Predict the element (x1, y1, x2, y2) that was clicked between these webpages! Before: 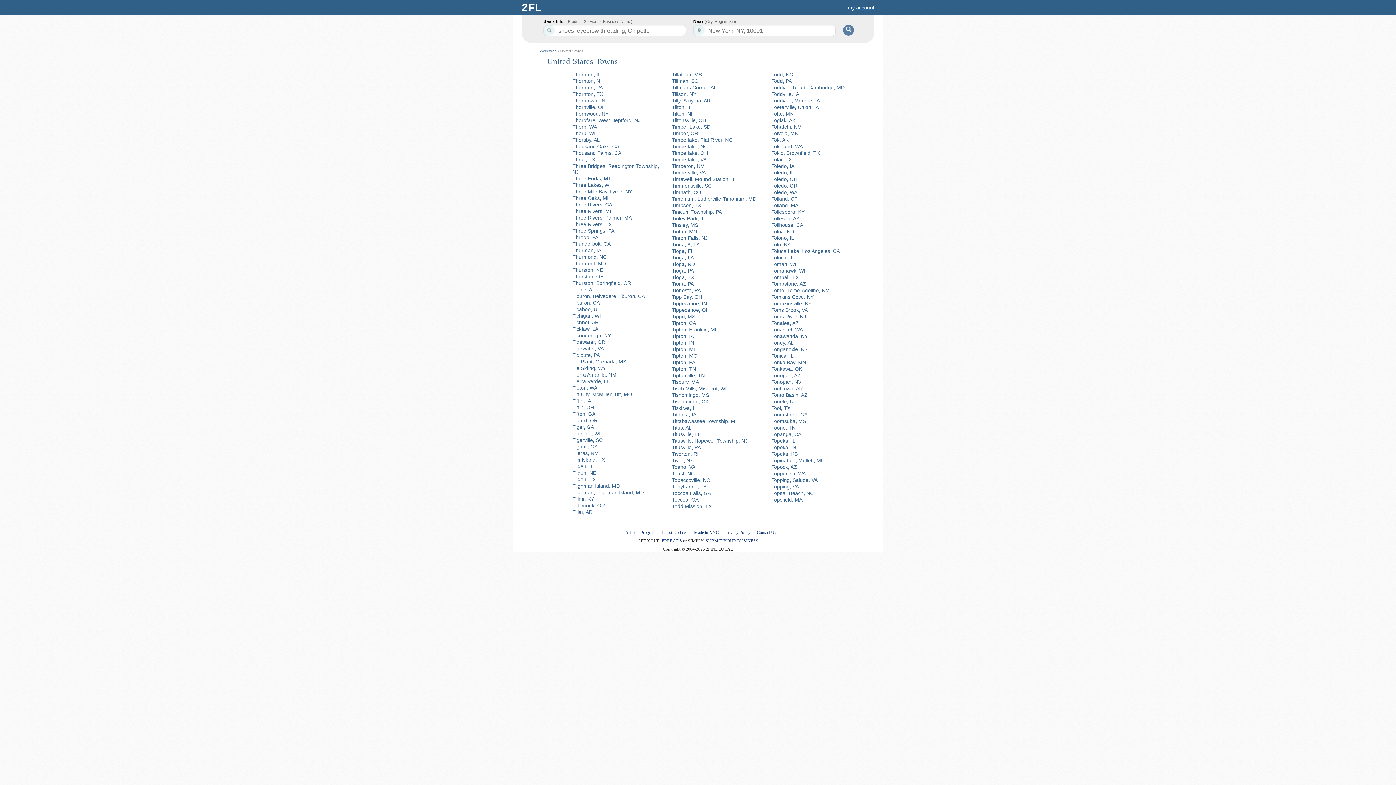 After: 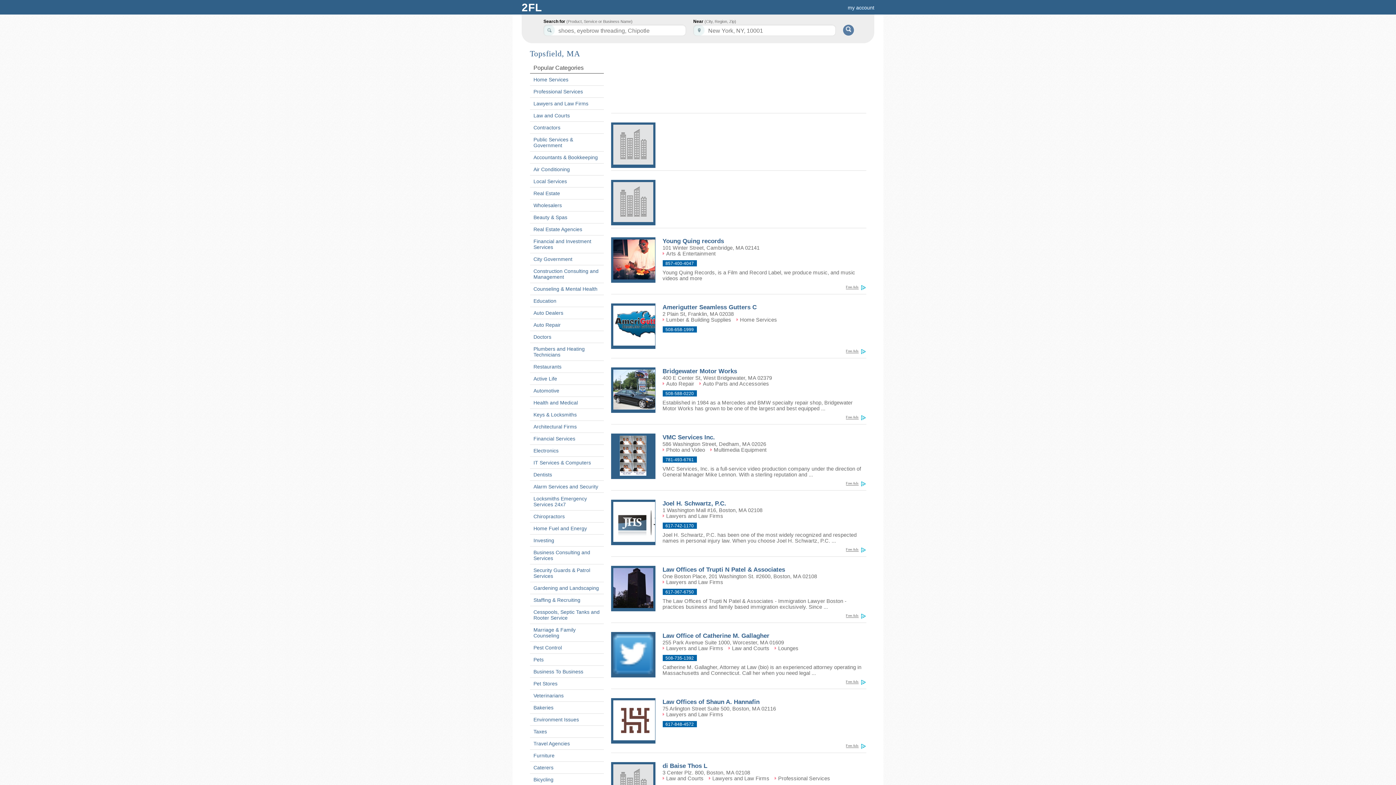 Action: label: Topsfield, MA bbox: (771, 497, 802, 502)